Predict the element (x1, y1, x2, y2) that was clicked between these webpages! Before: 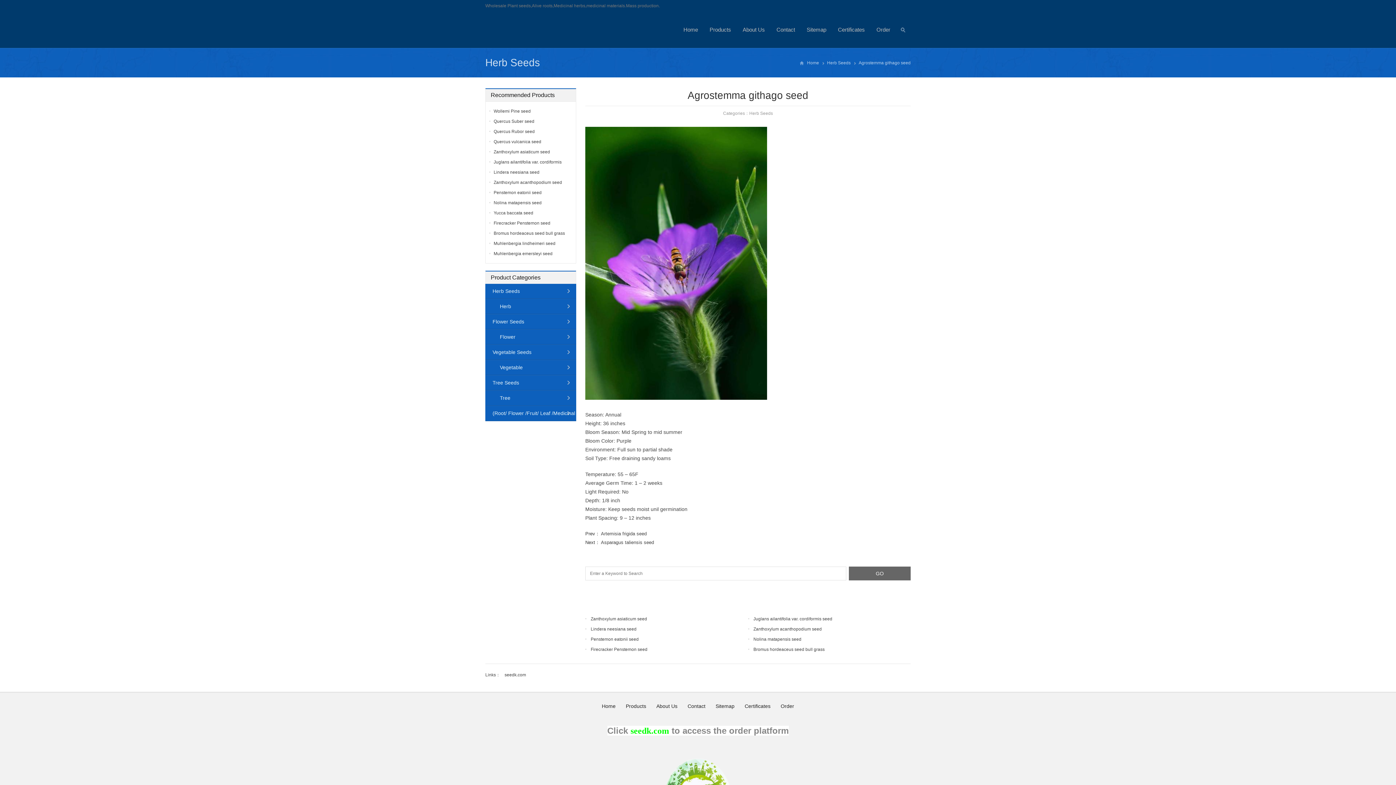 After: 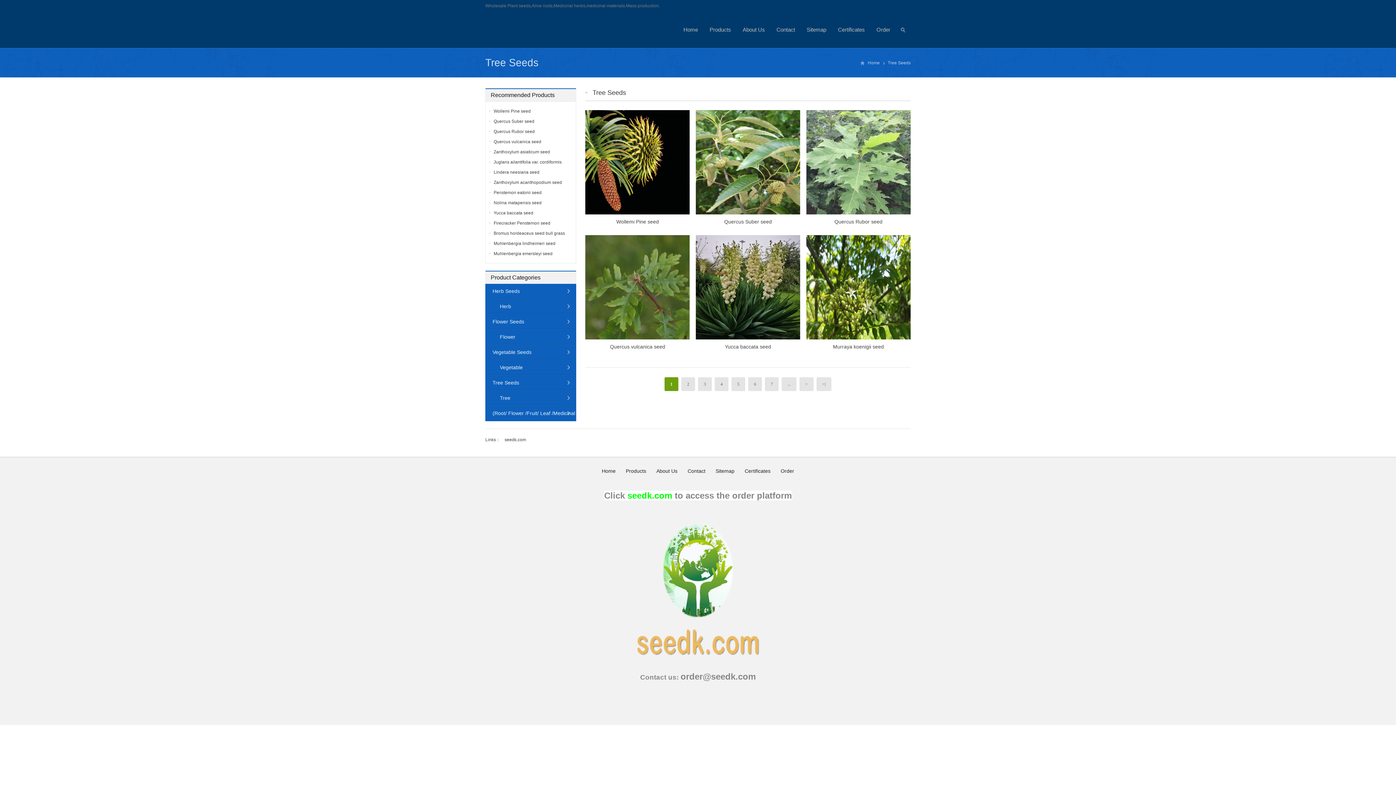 Action: label: Tree Seeds bbox: (485, 375, 576, 390)